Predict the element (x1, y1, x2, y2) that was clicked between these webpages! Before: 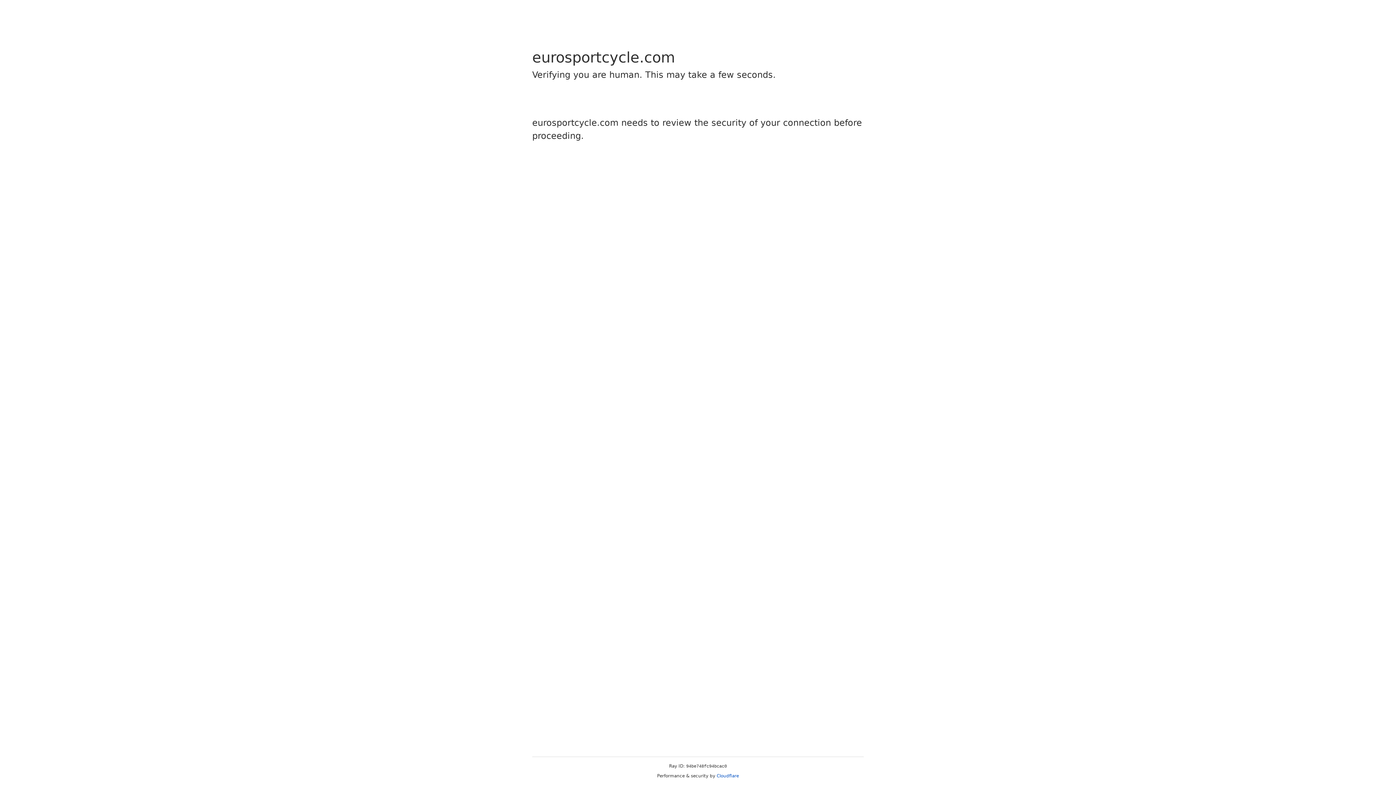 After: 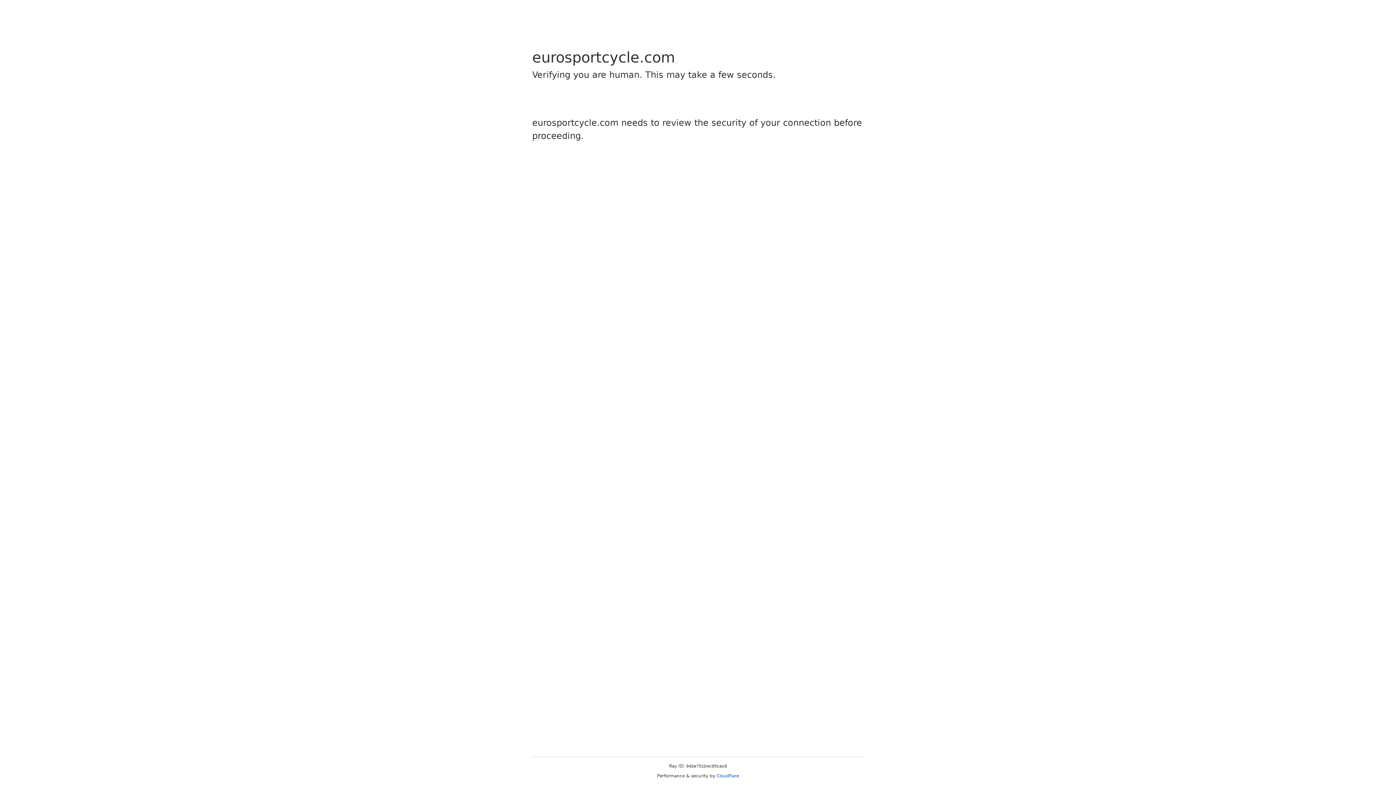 Action: label: Cloudflare bbox: (716, 773, 739, 778)